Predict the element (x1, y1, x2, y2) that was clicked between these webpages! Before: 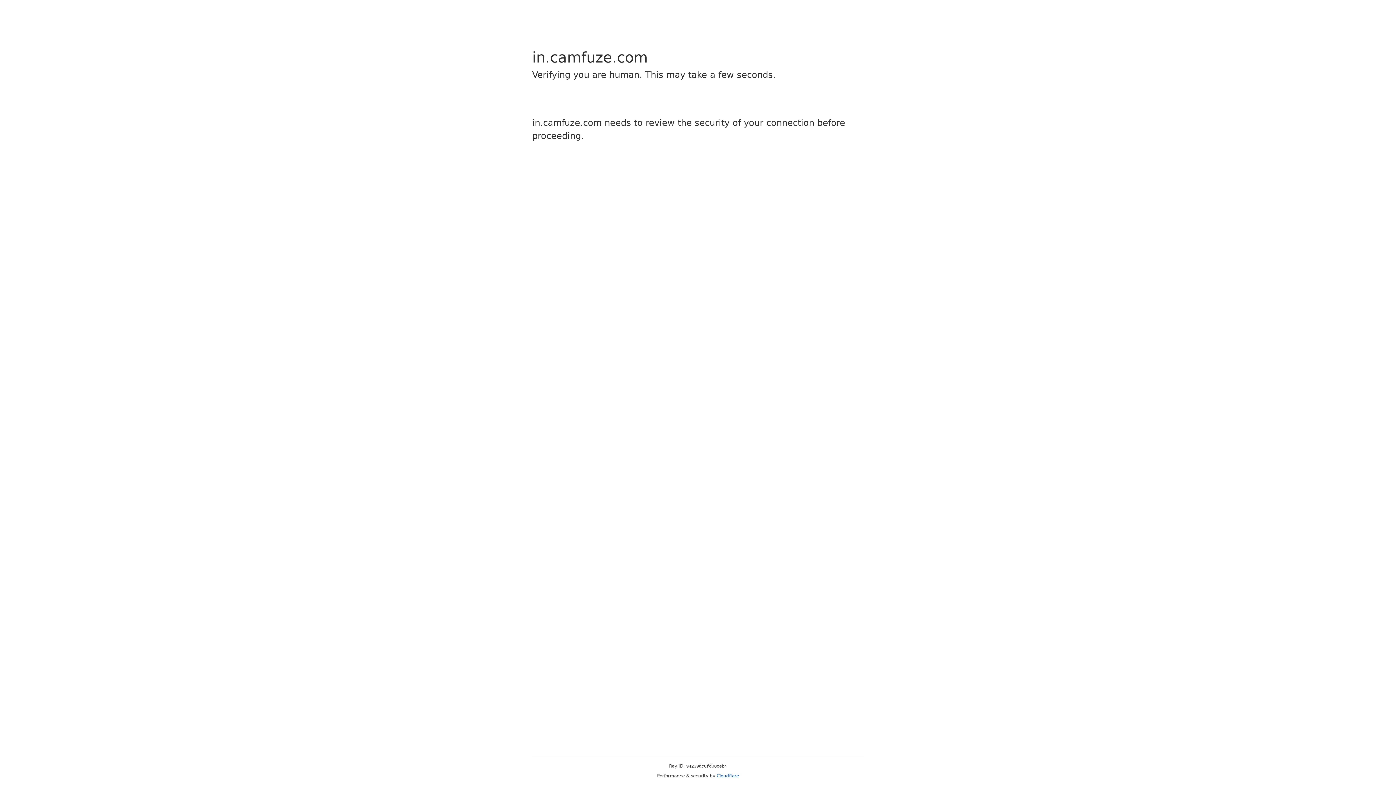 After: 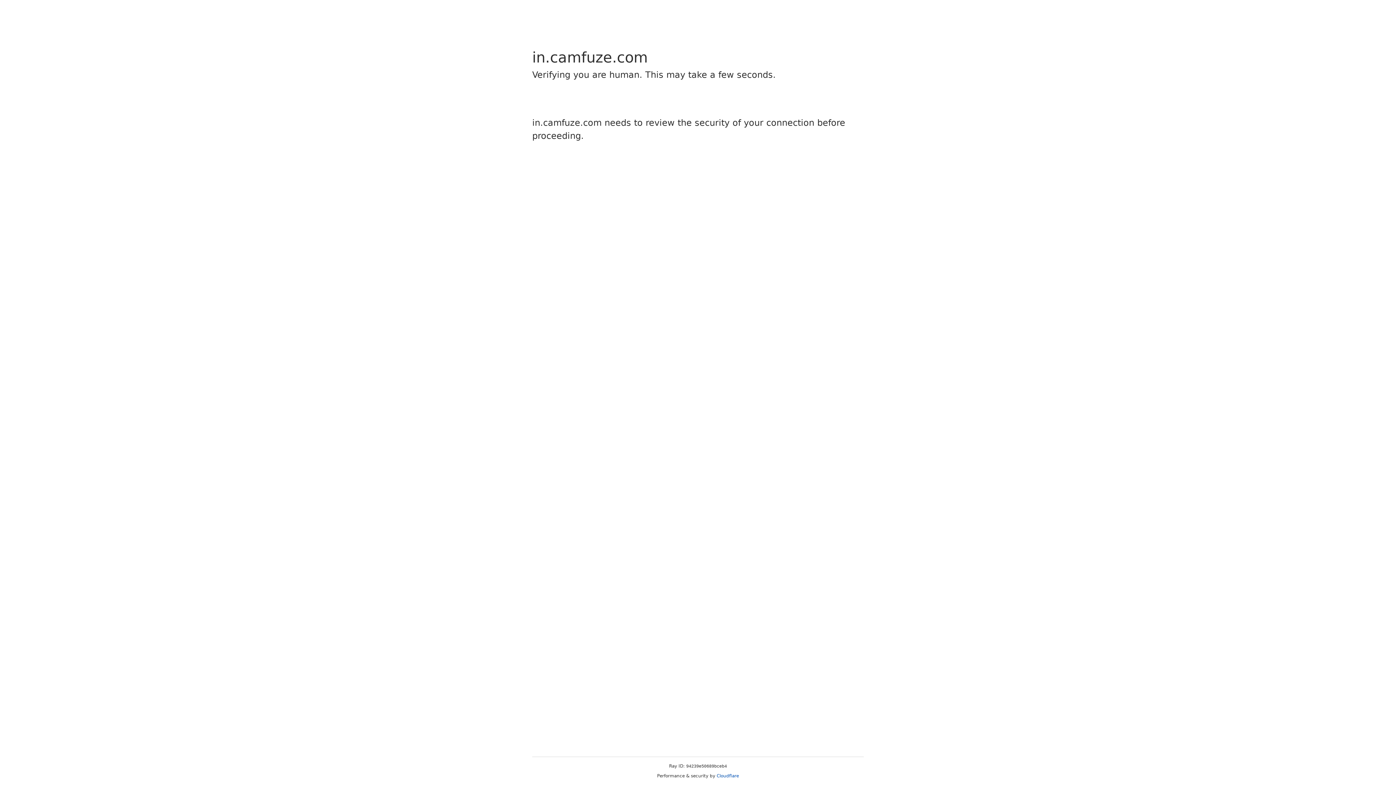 Action: bbox: (716, 773, 739, 778) label: Cloudflare